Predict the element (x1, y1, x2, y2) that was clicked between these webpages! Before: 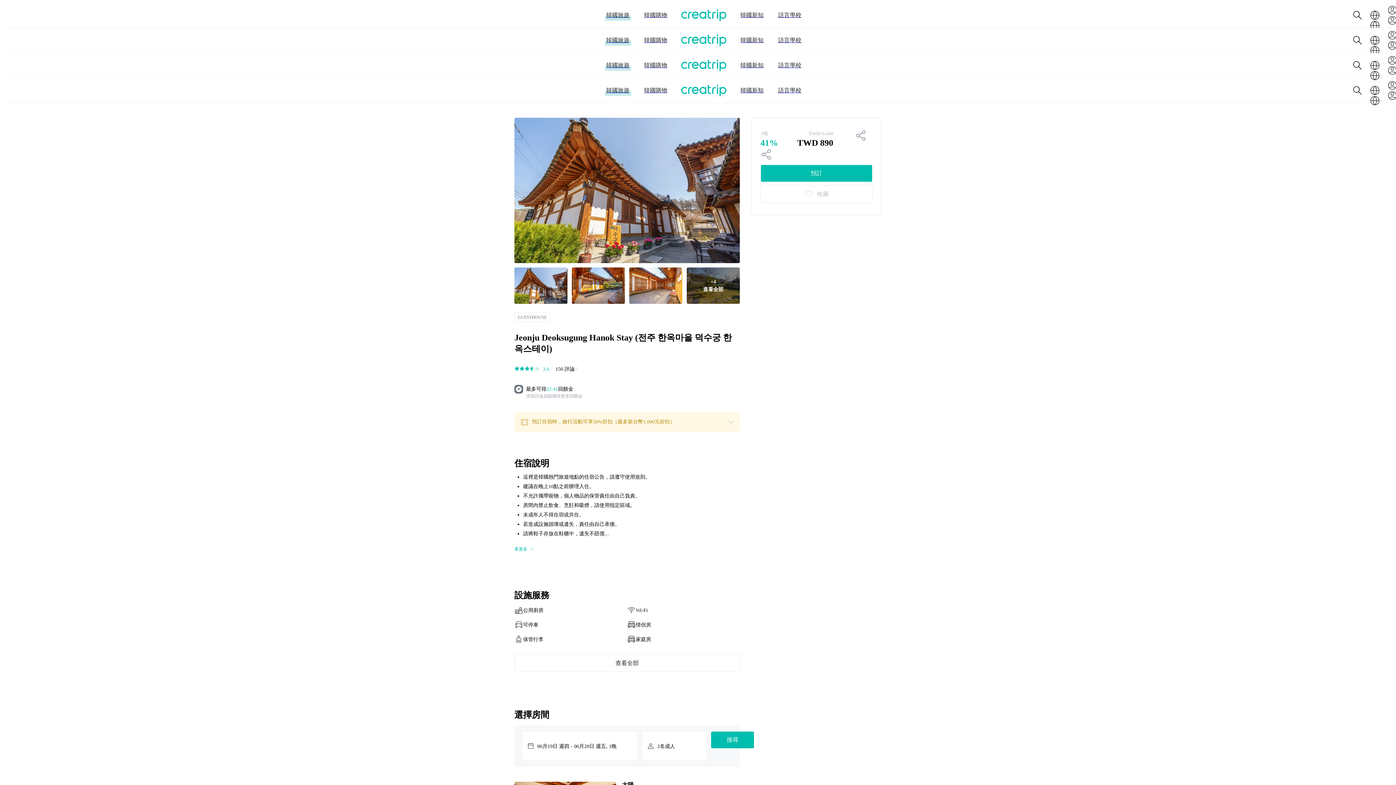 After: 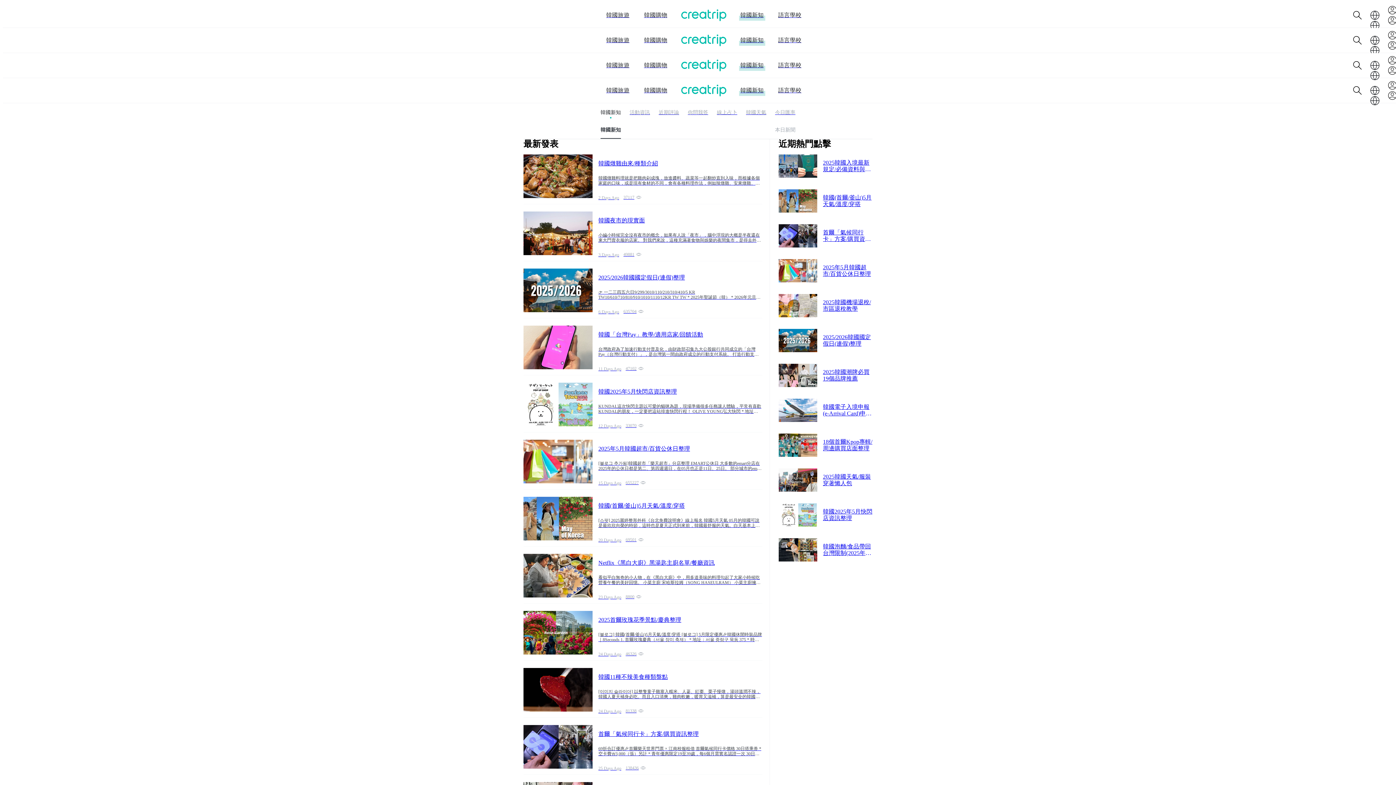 Action: bbox: (740, 11, 763, 19) label: 韓國新知